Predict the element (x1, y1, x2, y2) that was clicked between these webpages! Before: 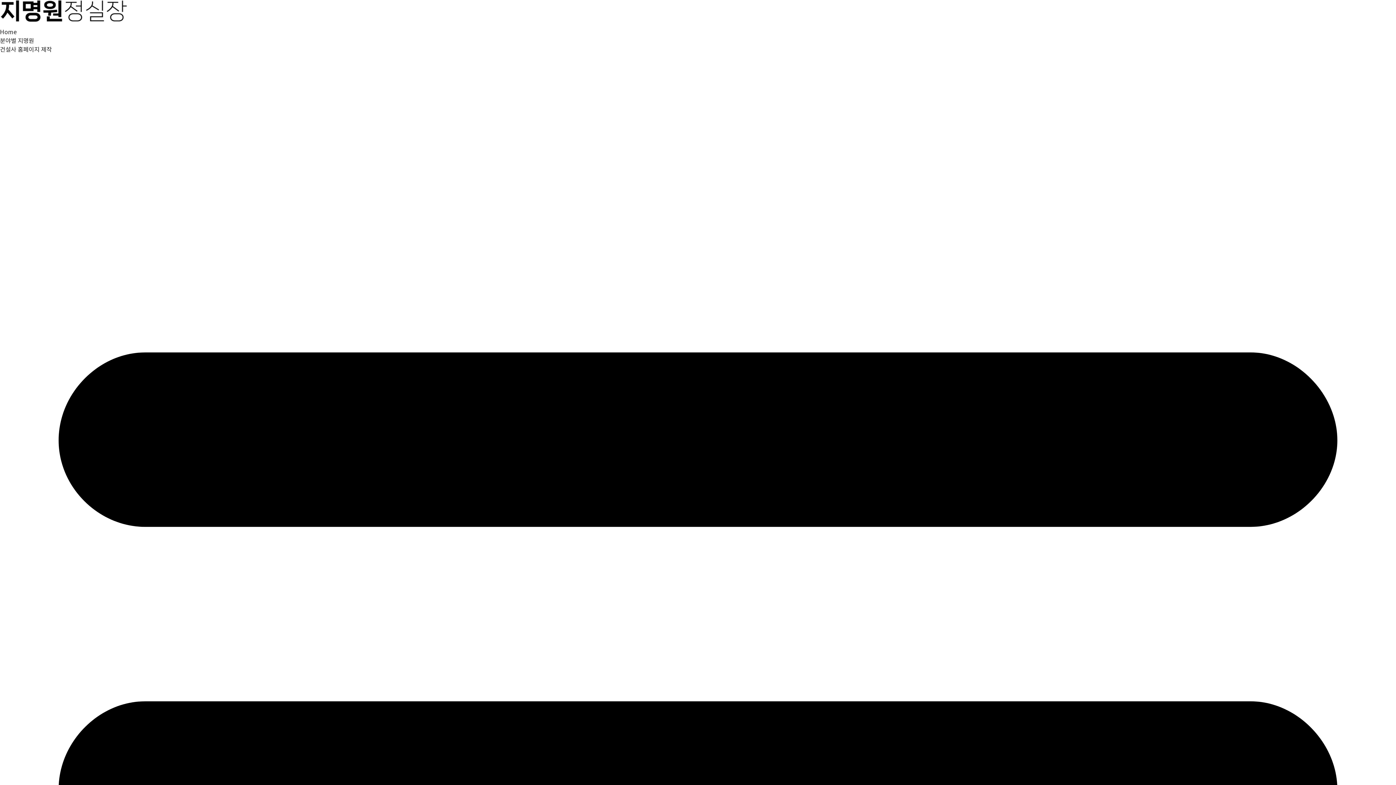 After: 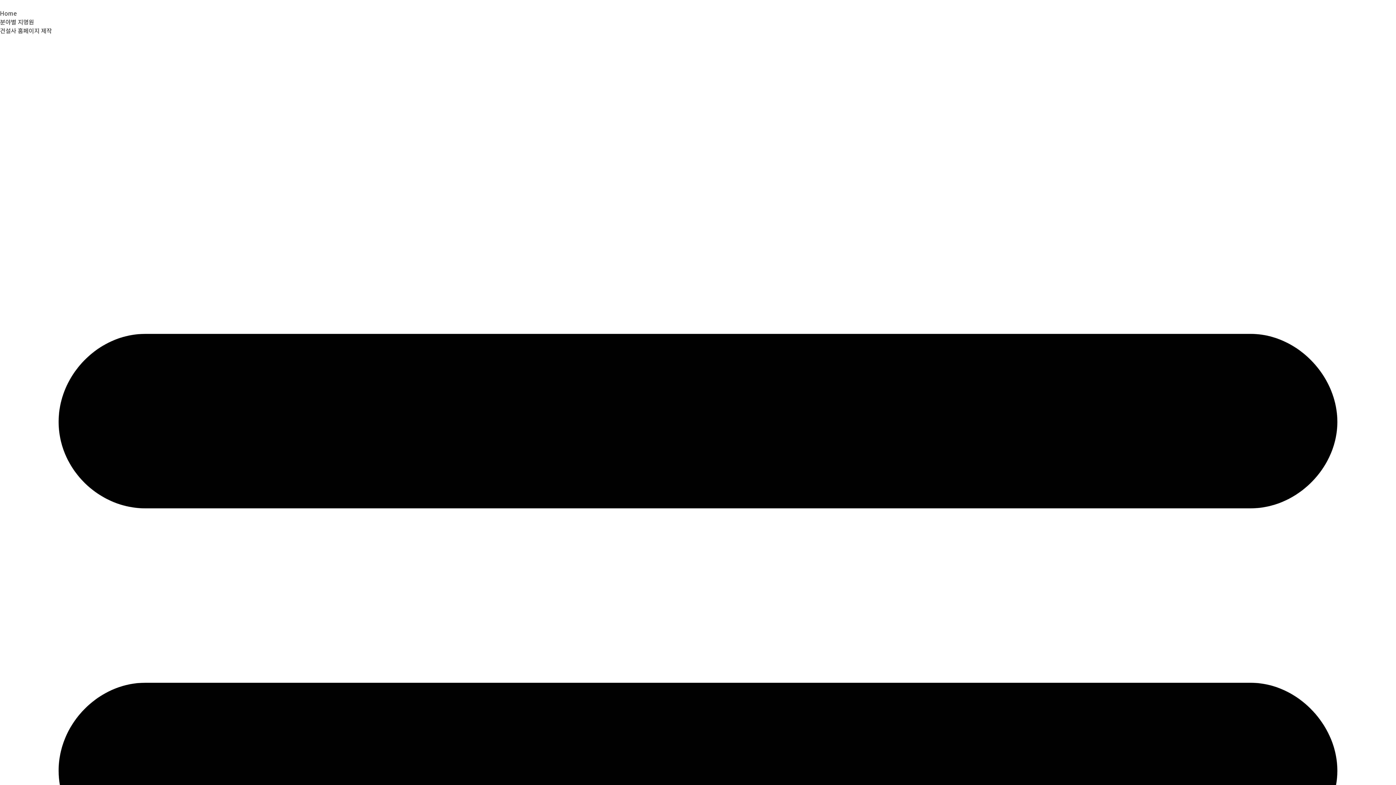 Action: label: 건설사 홈페이지 제작 bbox: (0, 44, 52, 53)